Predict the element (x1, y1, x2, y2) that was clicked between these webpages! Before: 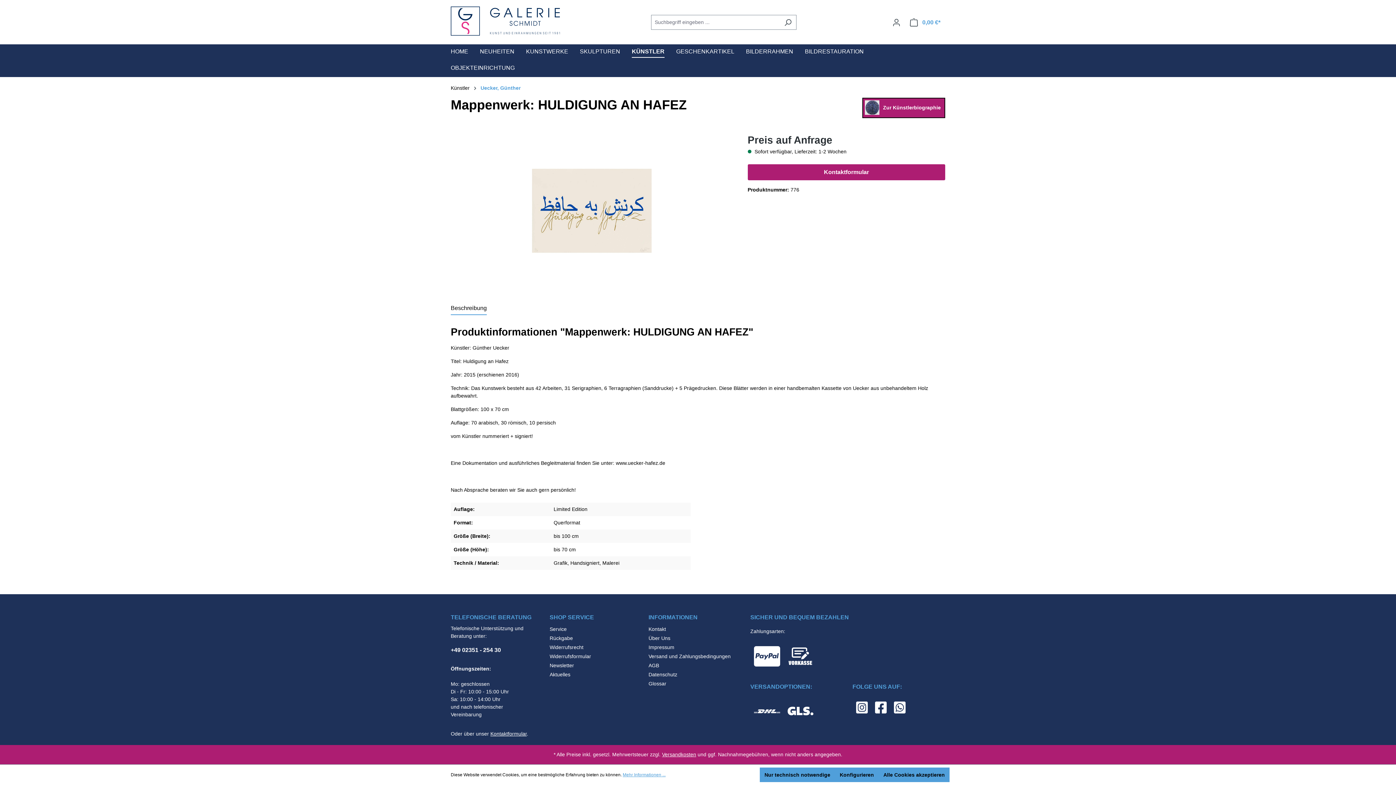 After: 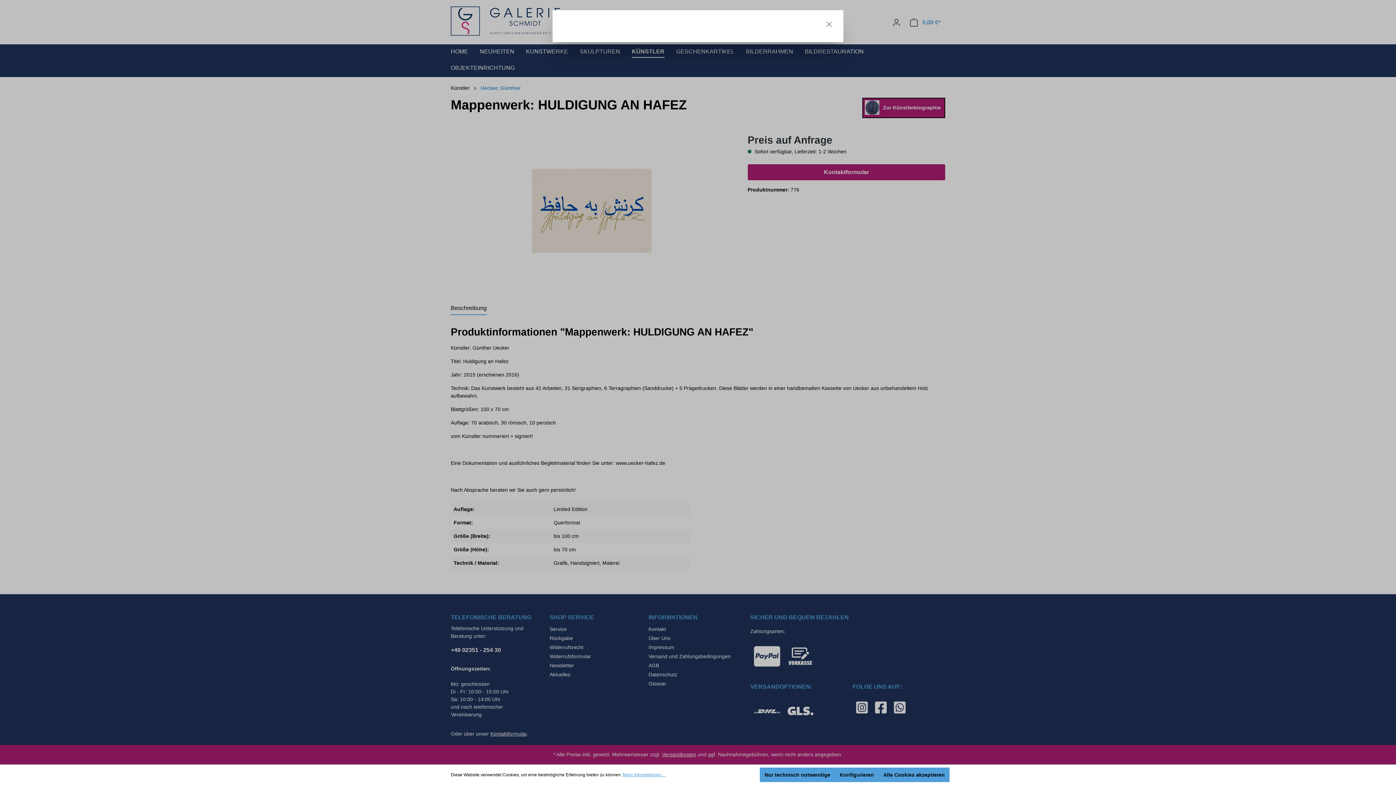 Action: label: Kontaktformular bbox: (490, 731, 526, 737)